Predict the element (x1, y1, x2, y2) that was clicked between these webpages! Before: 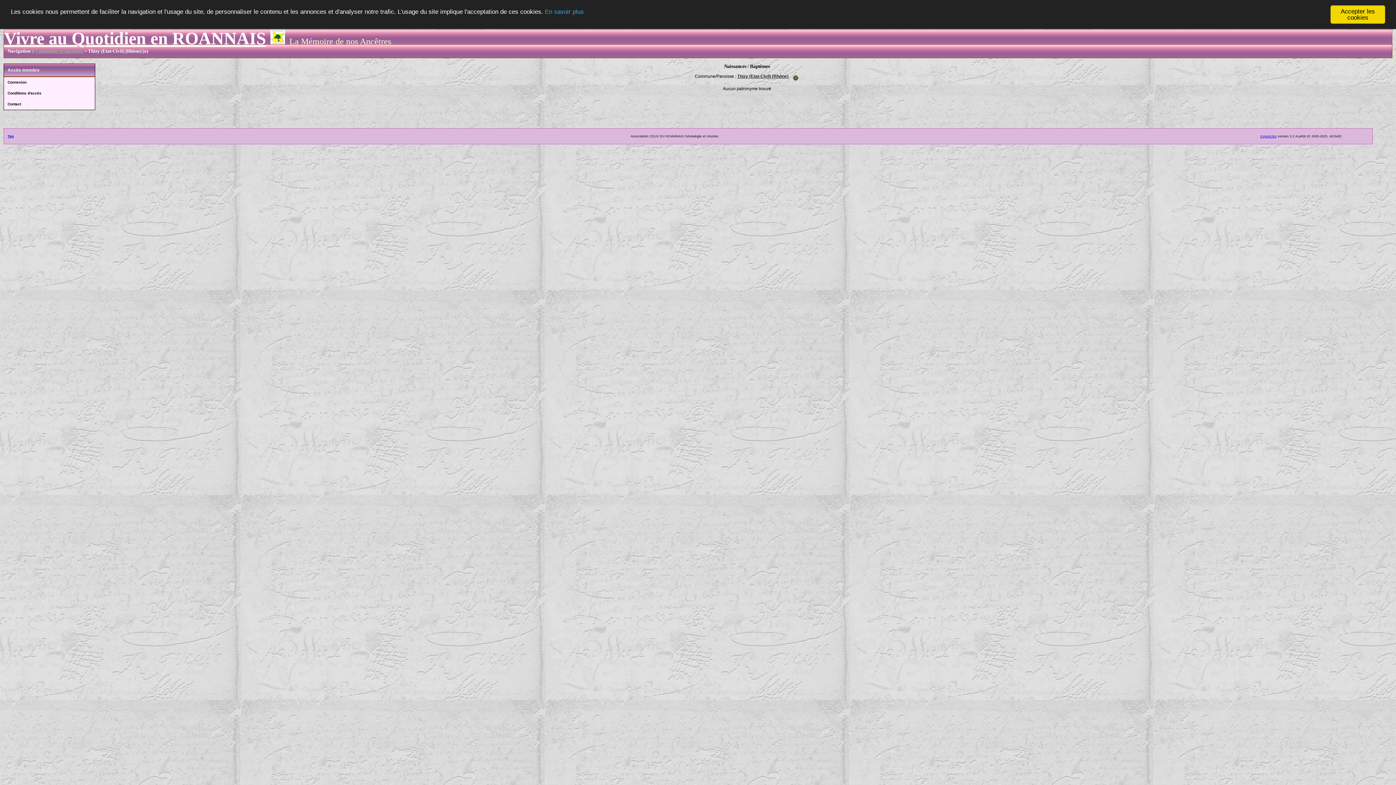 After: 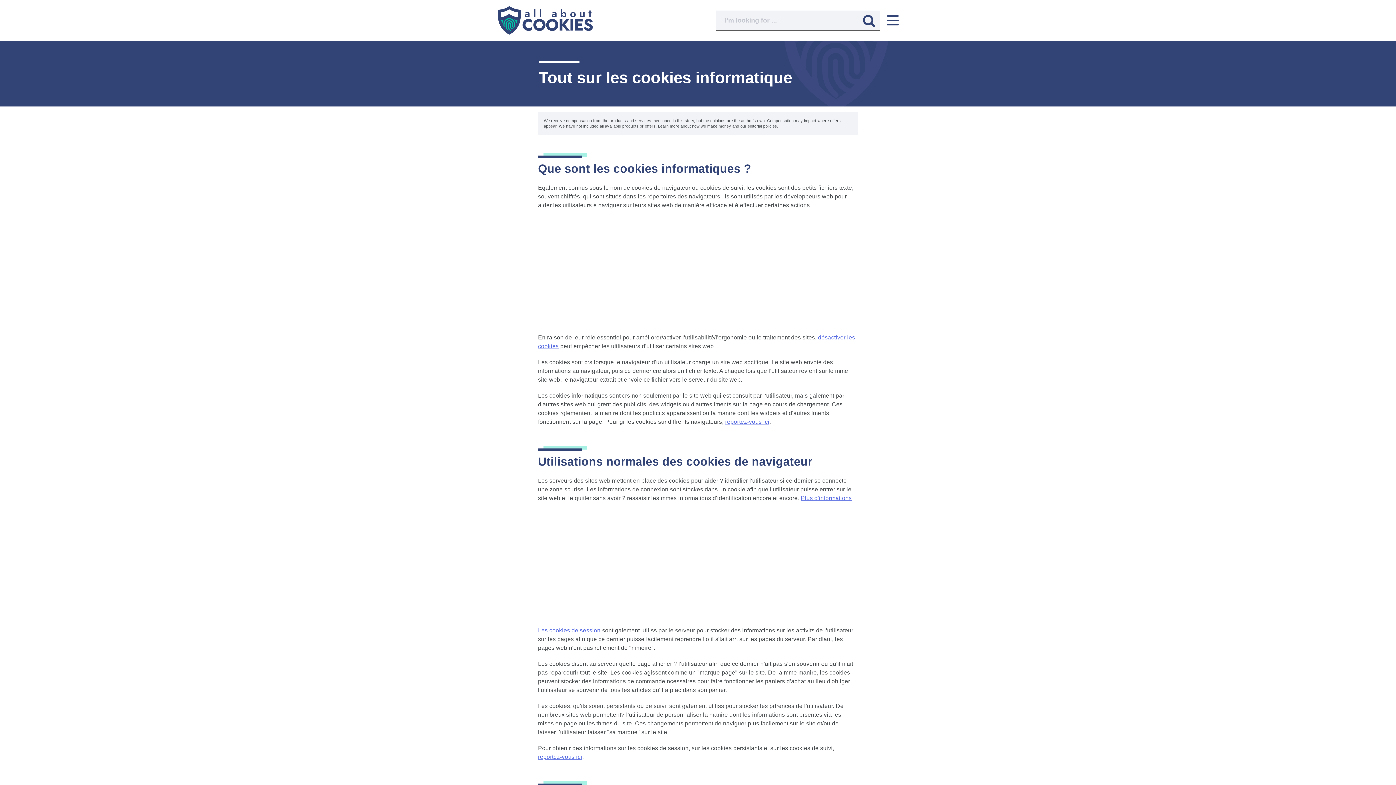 Action: bbox: (545, 8, 584, 15) label: En savoir plus